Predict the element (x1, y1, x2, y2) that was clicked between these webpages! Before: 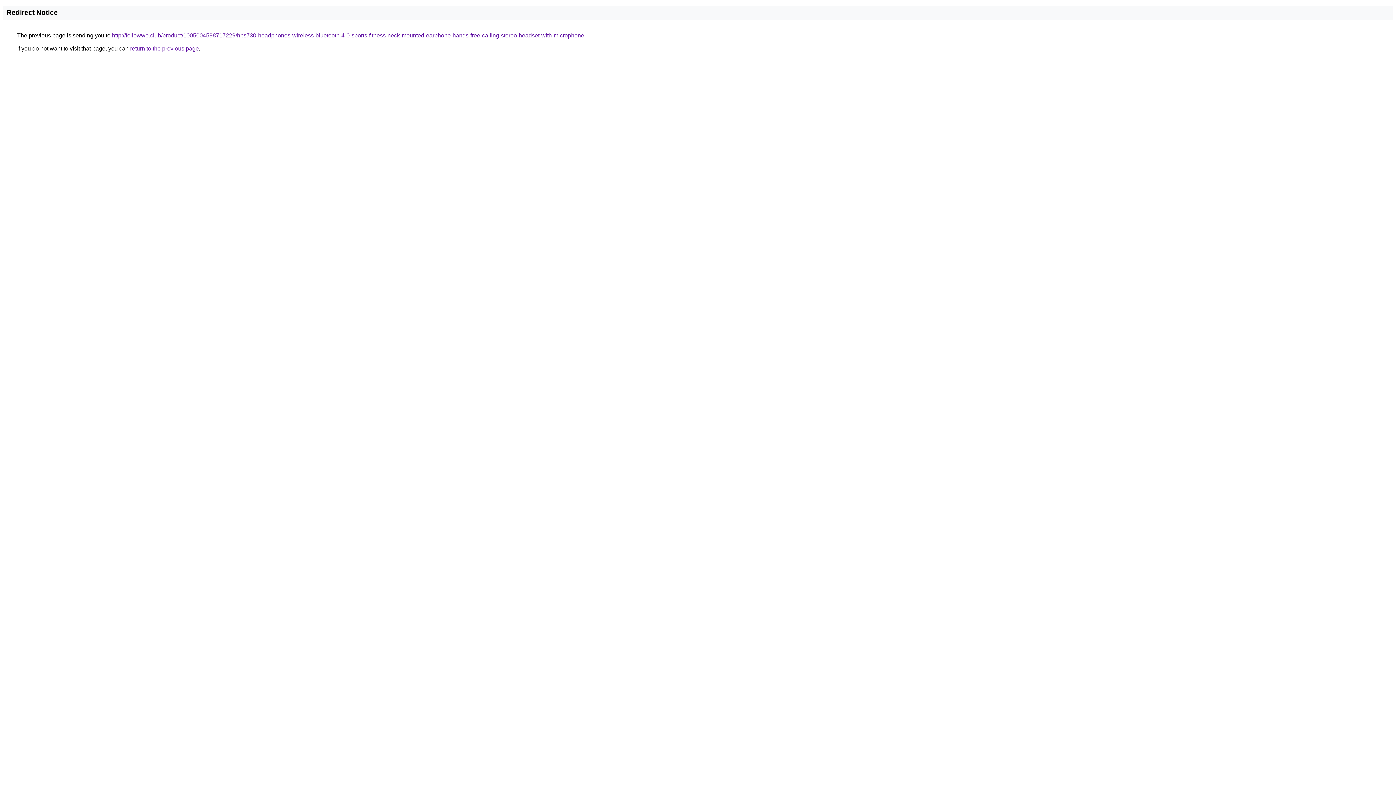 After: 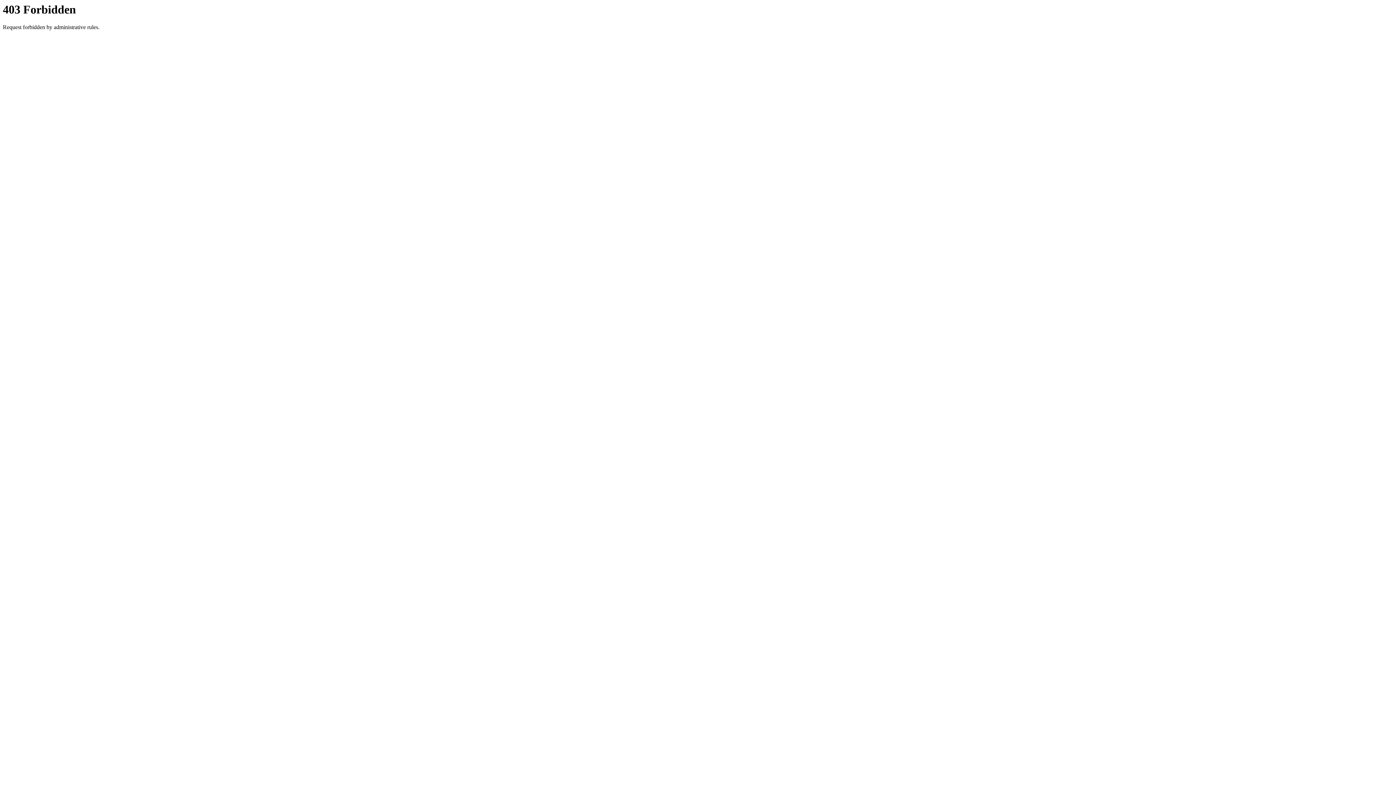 Action: label: http://followwe.club/product/1005004598717229/hbs730-headphones-wireless-bluetooth-4-0-sports-fitness-neck-mounted-earphone-hands-free-calling-stereo-headset-with-microphone bbox: (112, 32, 584, 38)